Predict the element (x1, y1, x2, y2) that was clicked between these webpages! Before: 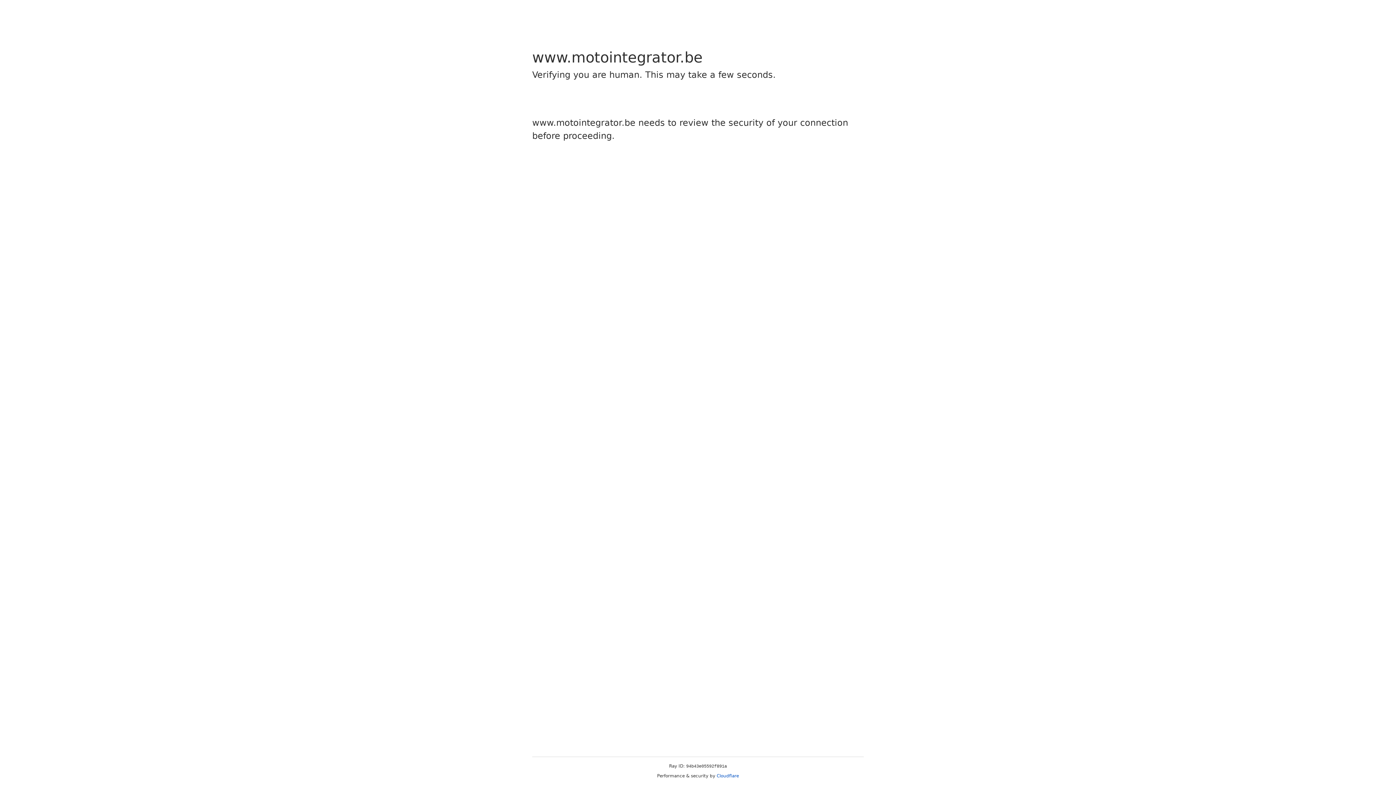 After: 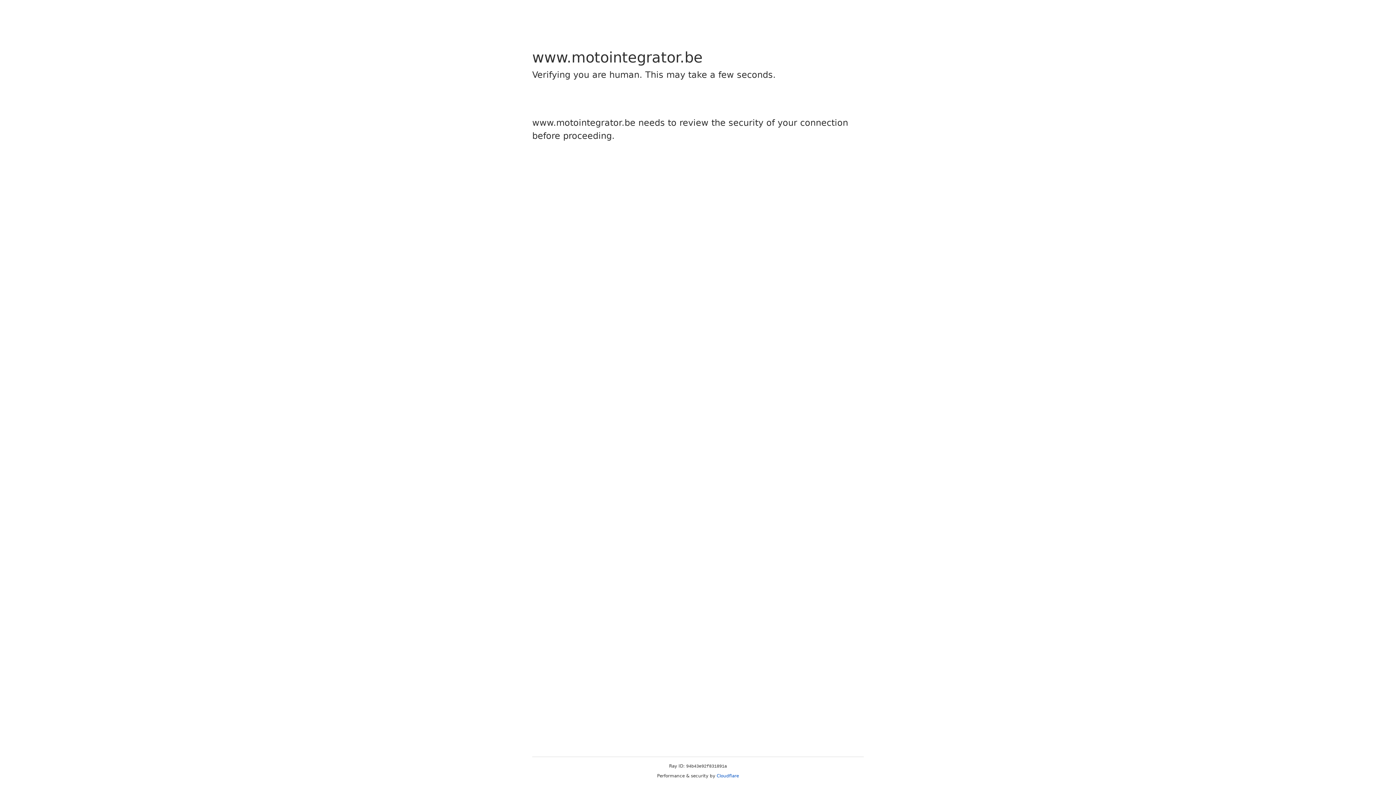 Action: label: Cloudflare bbox: (716, 773, 739, 778)